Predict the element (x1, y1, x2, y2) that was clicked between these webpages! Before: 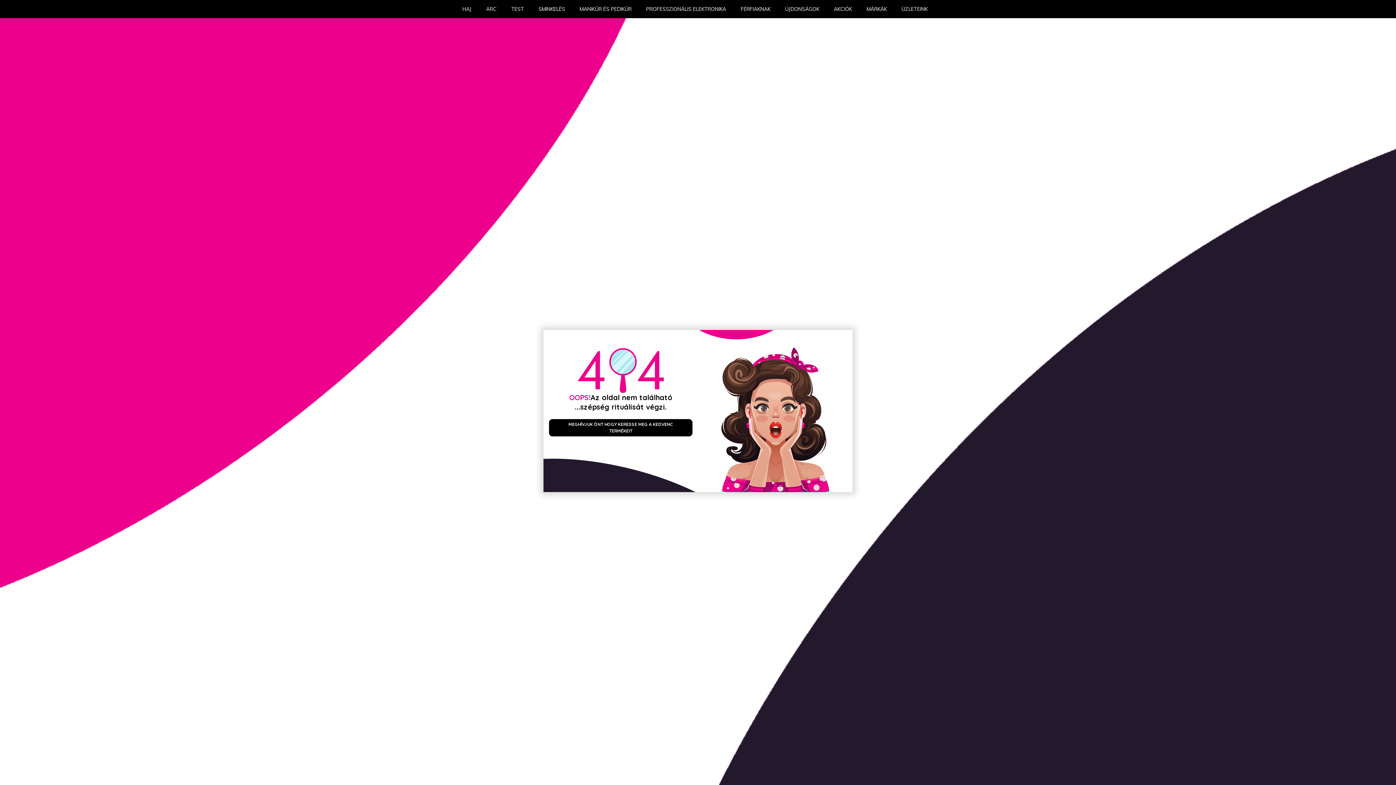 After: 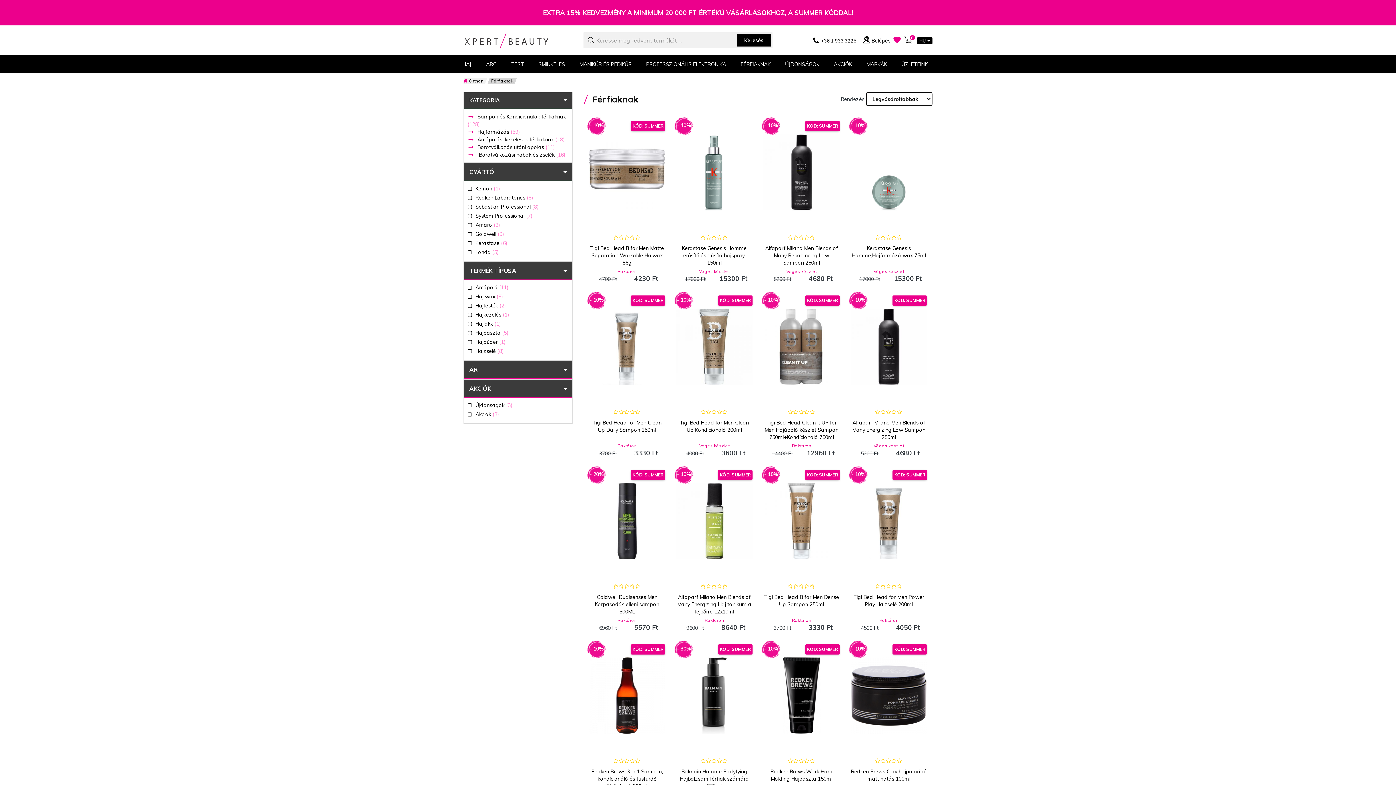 Action: bbox: (740, 0, 770, 18) label: FÉRFIAKNAK